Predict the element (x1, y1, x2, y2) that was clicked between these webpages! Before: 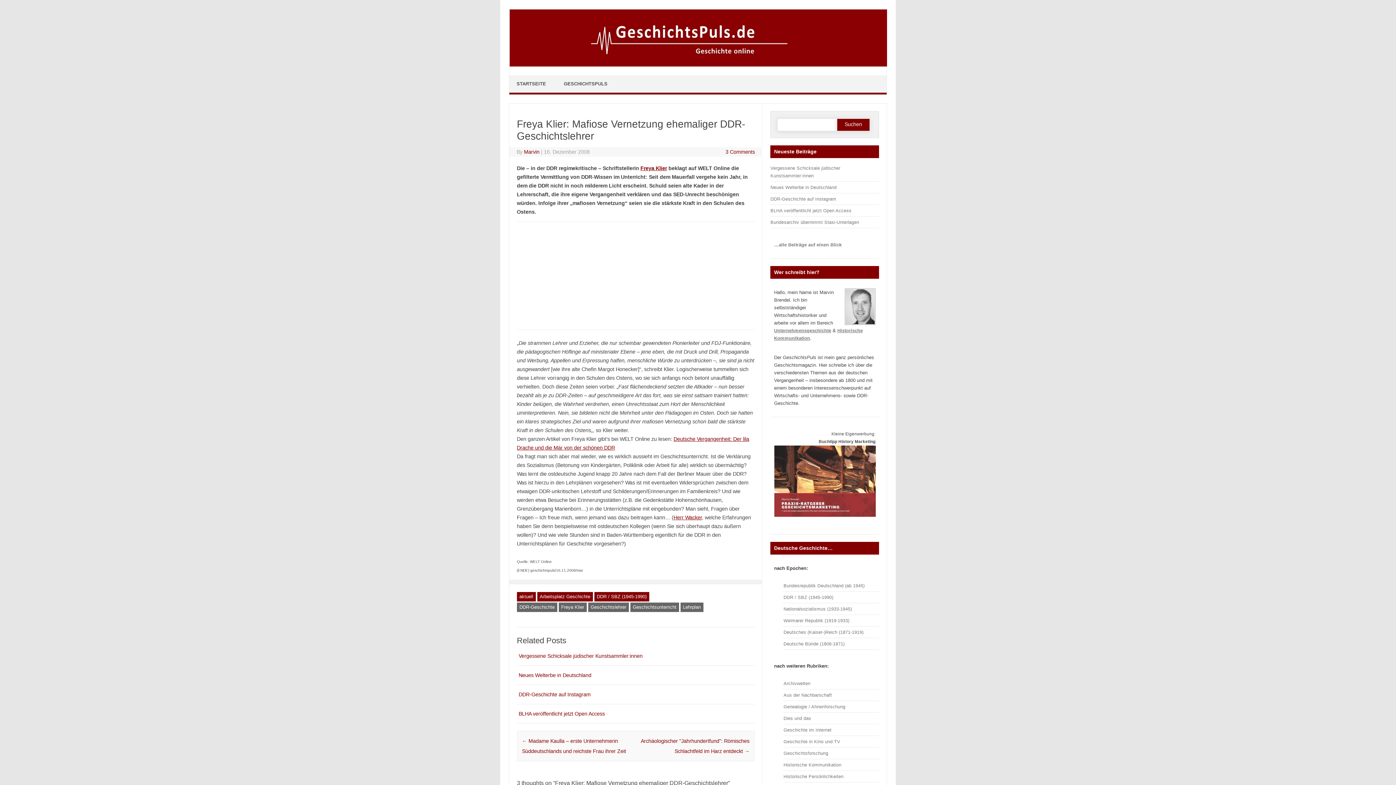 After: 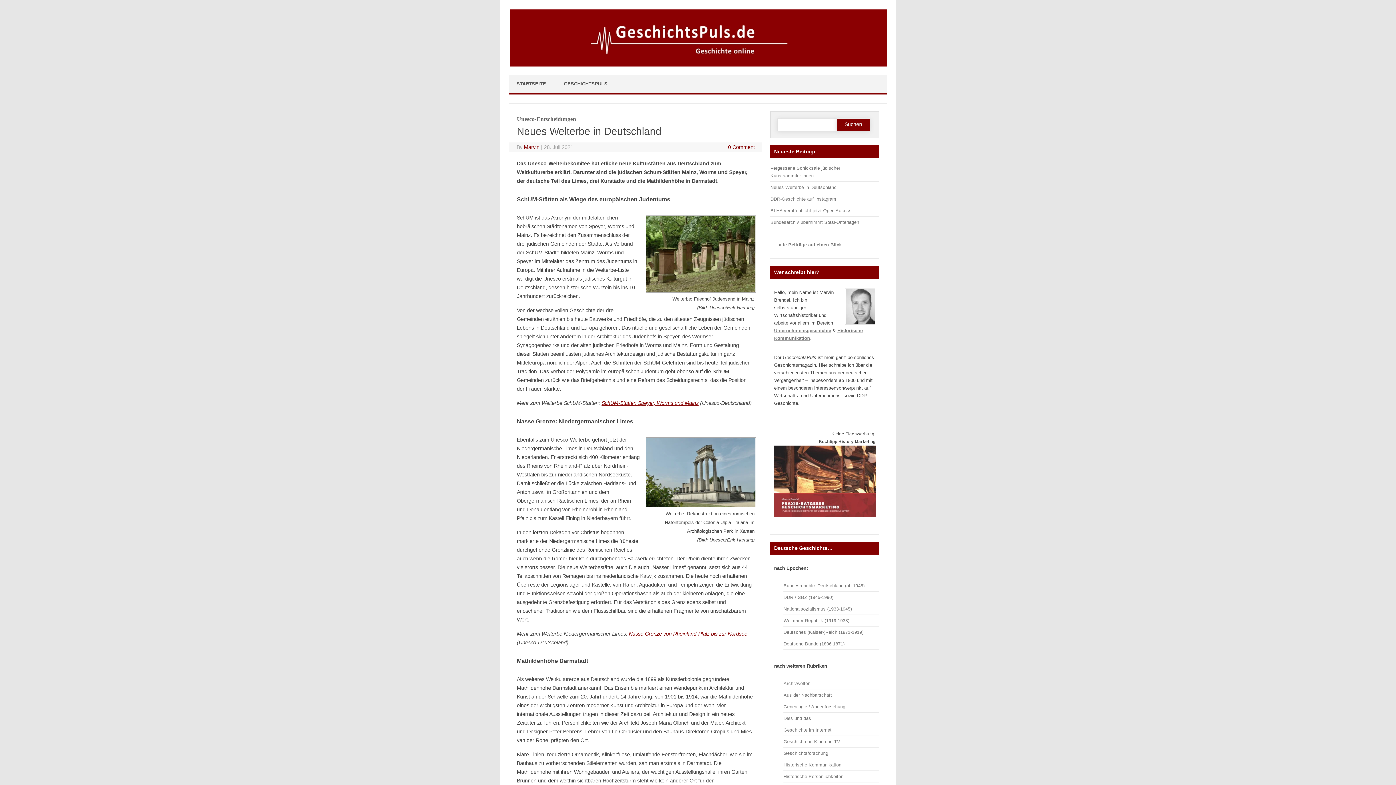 Action: label: Neues Welterbe in Deutschland bbox: (770, 184, 836, 190)